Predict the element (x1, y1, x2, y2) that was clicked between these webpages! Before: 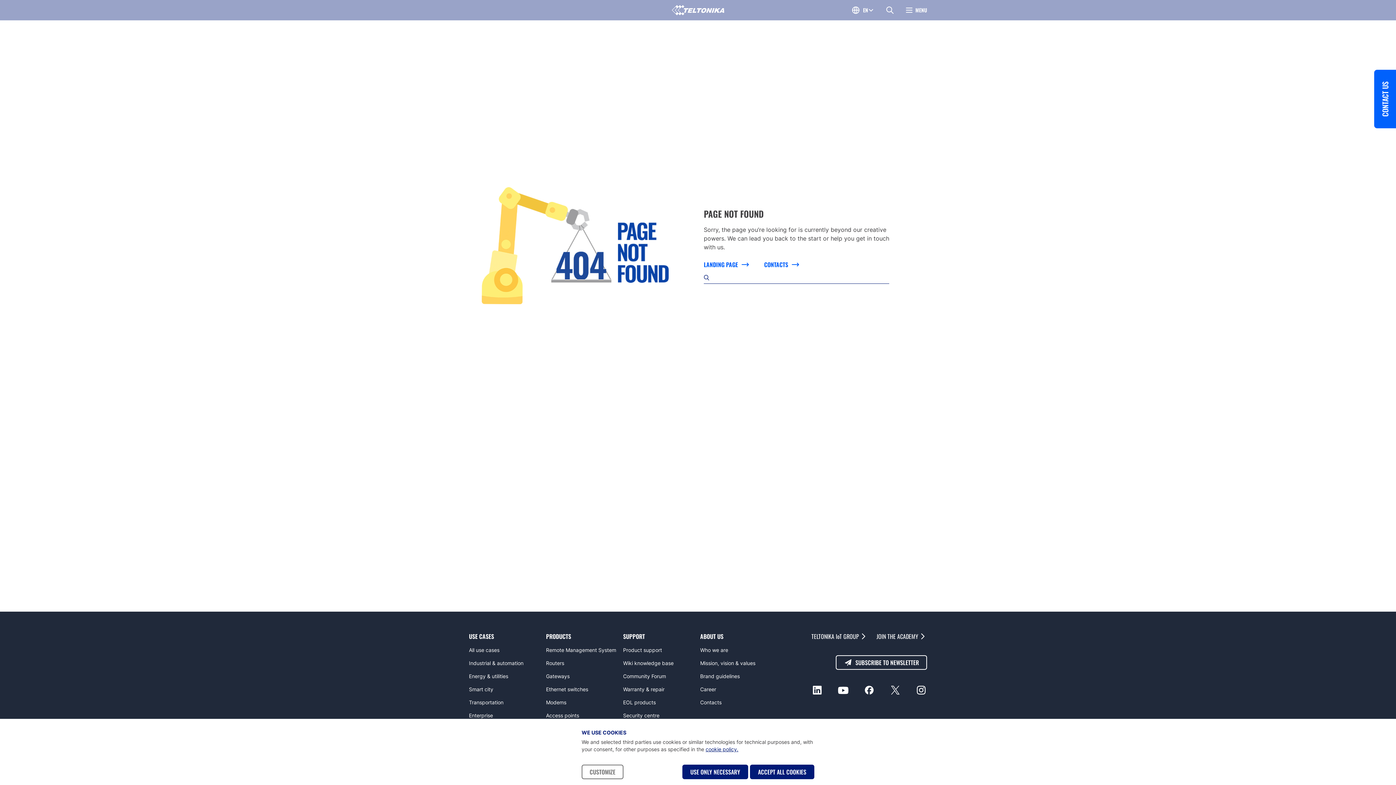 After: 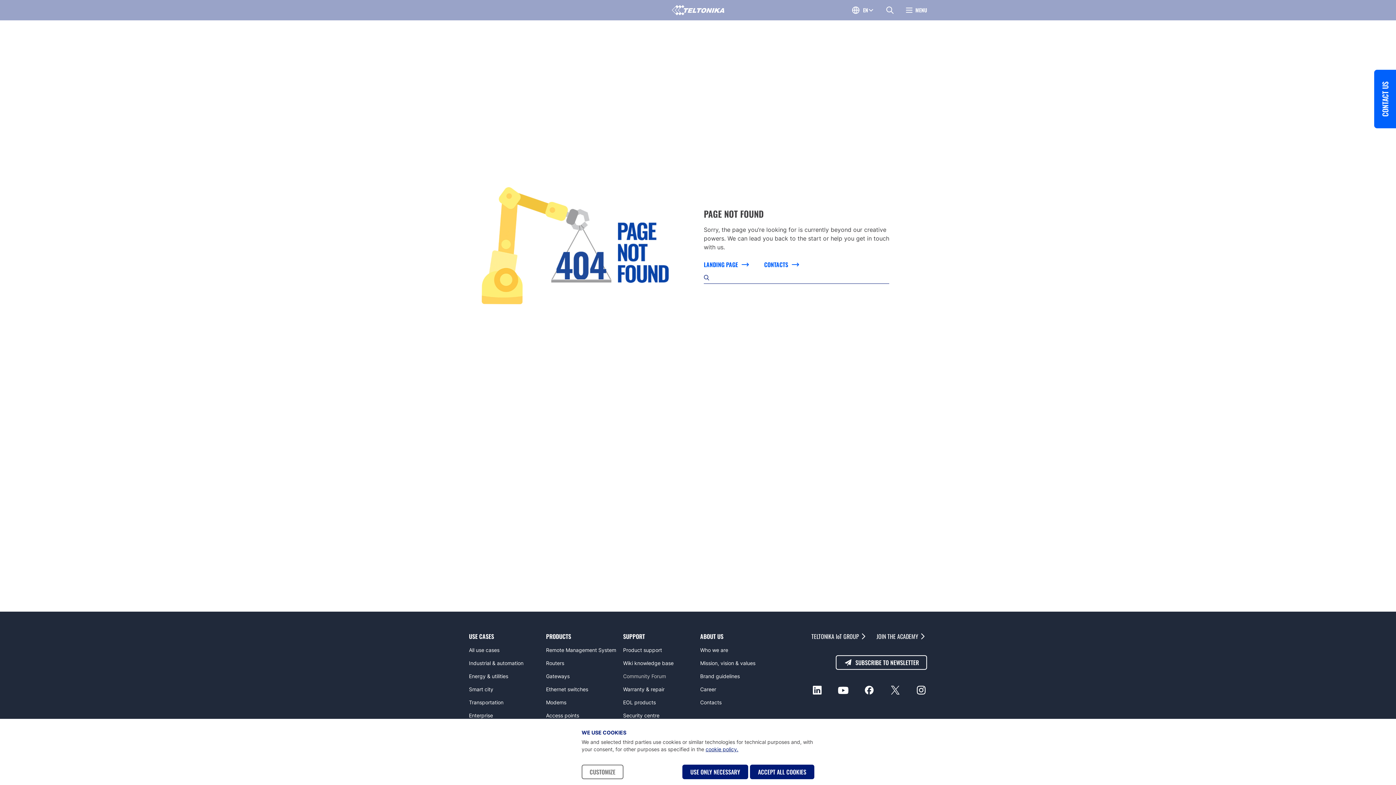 Action: bbox: (623, 670, 696, 683) label: Community Forum